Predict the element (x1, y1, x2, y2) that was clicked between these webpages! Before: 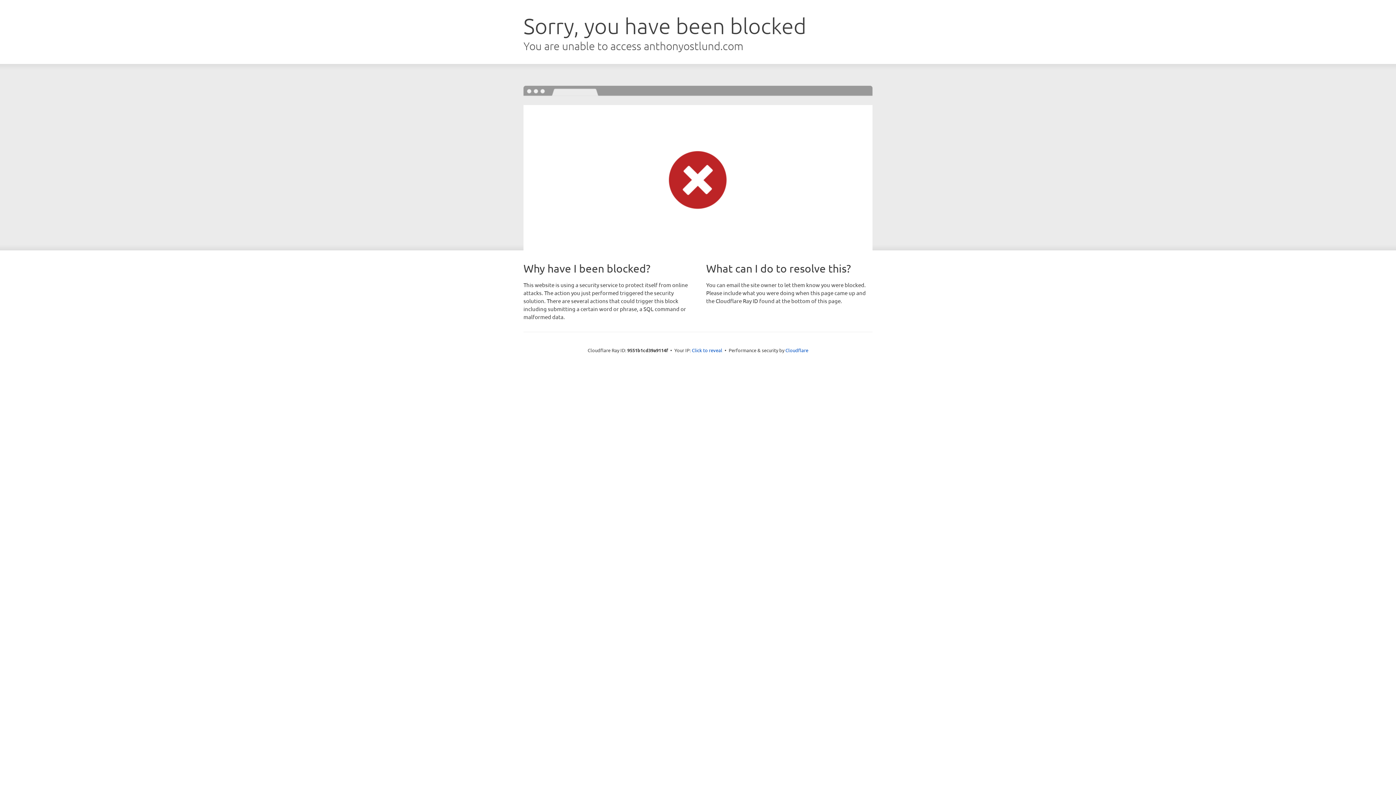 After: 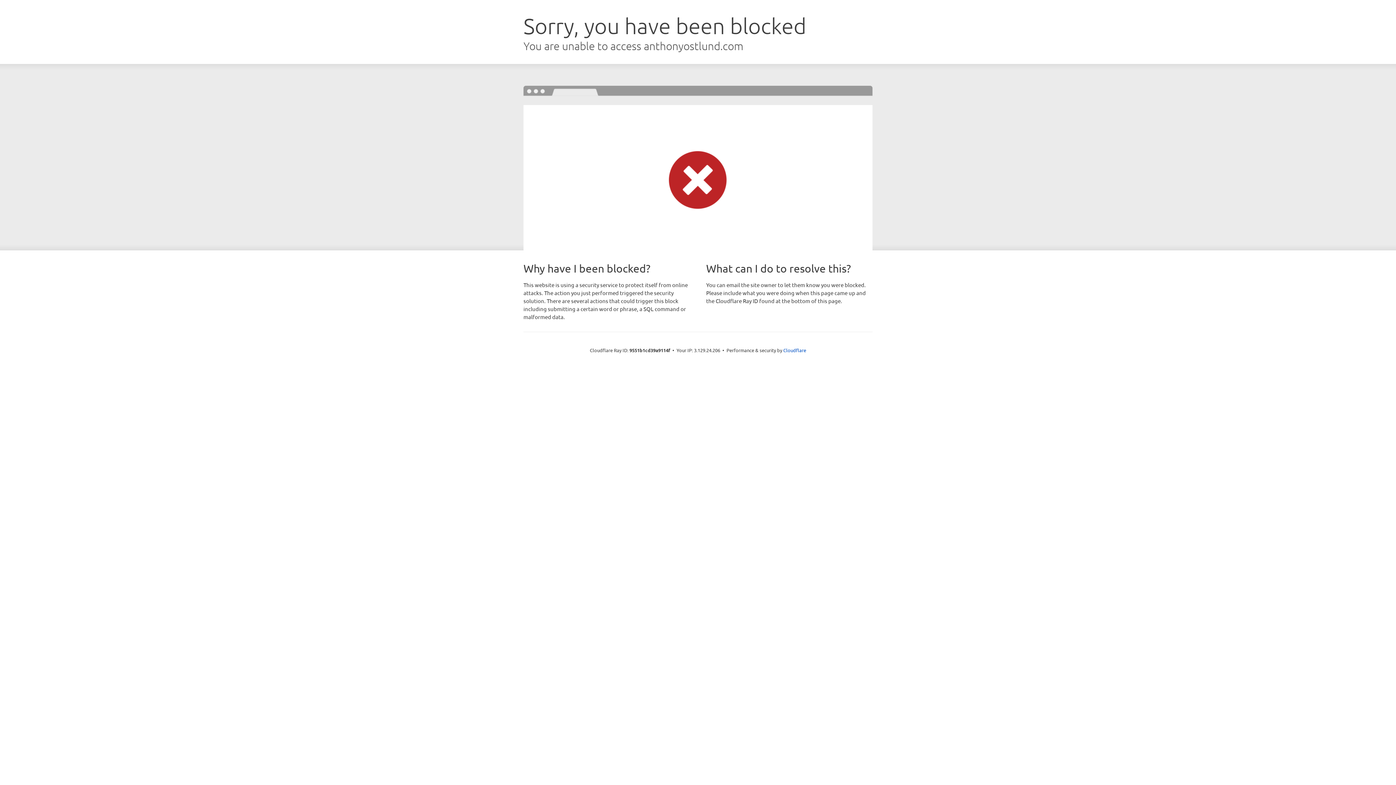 Action: bbox: (692, 346, 722, 353) label: Click to reveal